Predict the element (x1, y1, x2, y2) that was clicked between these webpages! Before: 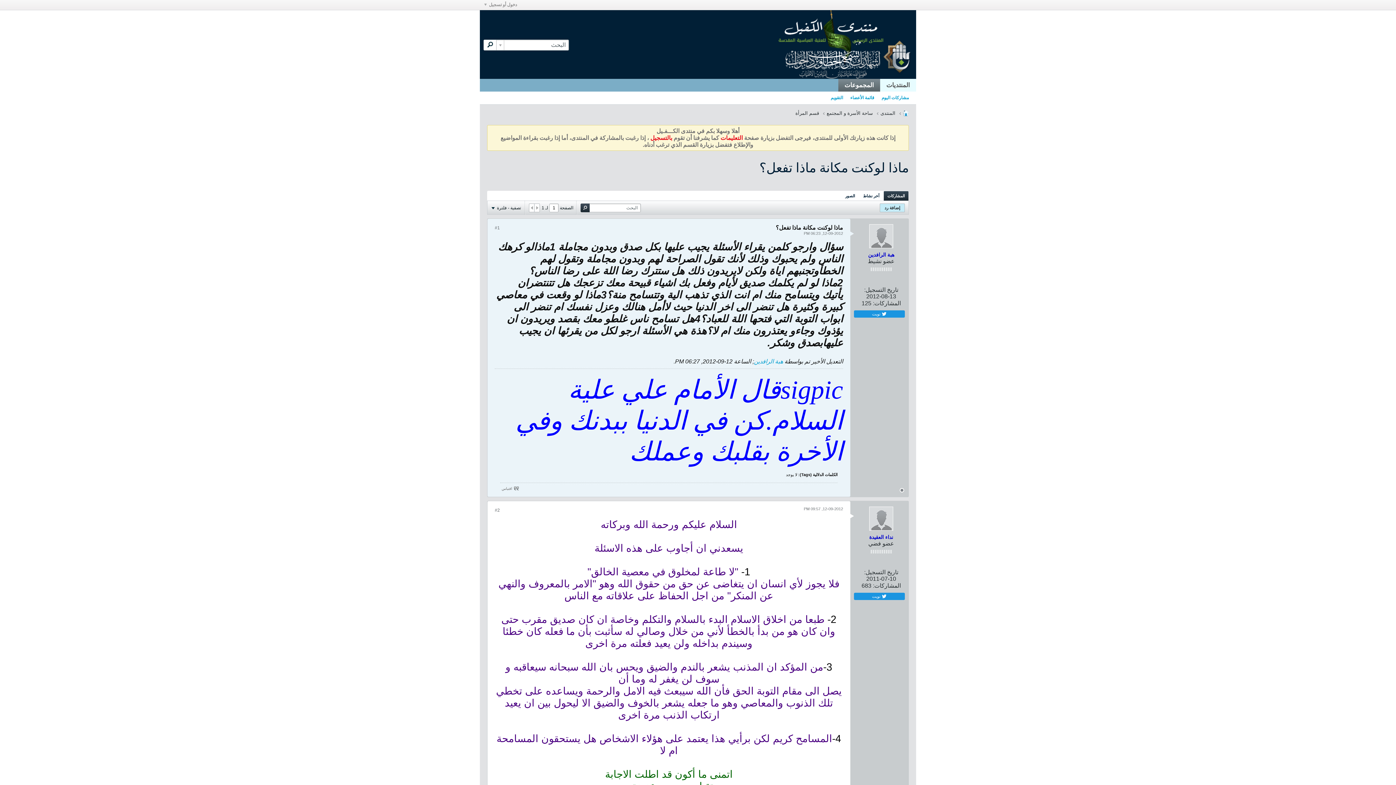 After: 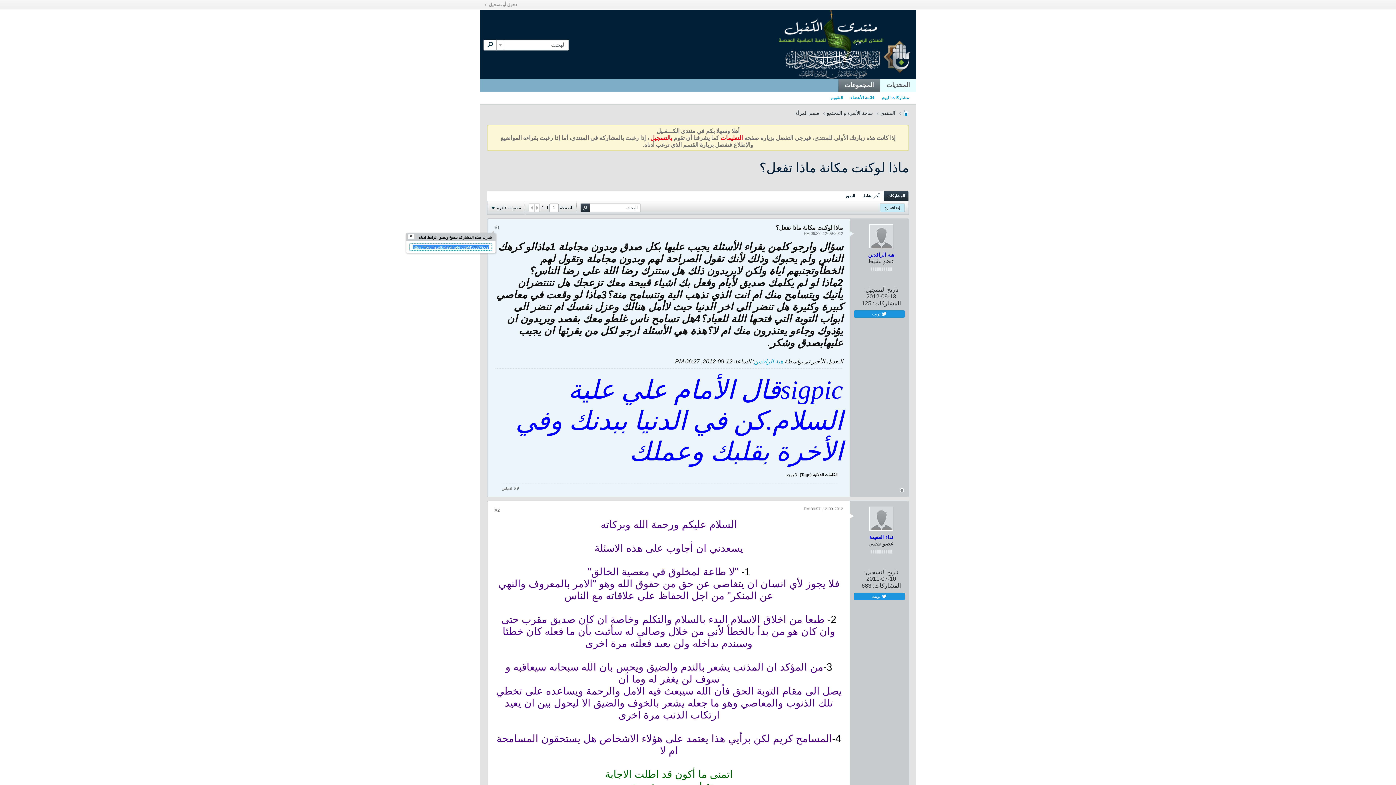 Action: bbox: (494, 225, 500, 230) label: #1